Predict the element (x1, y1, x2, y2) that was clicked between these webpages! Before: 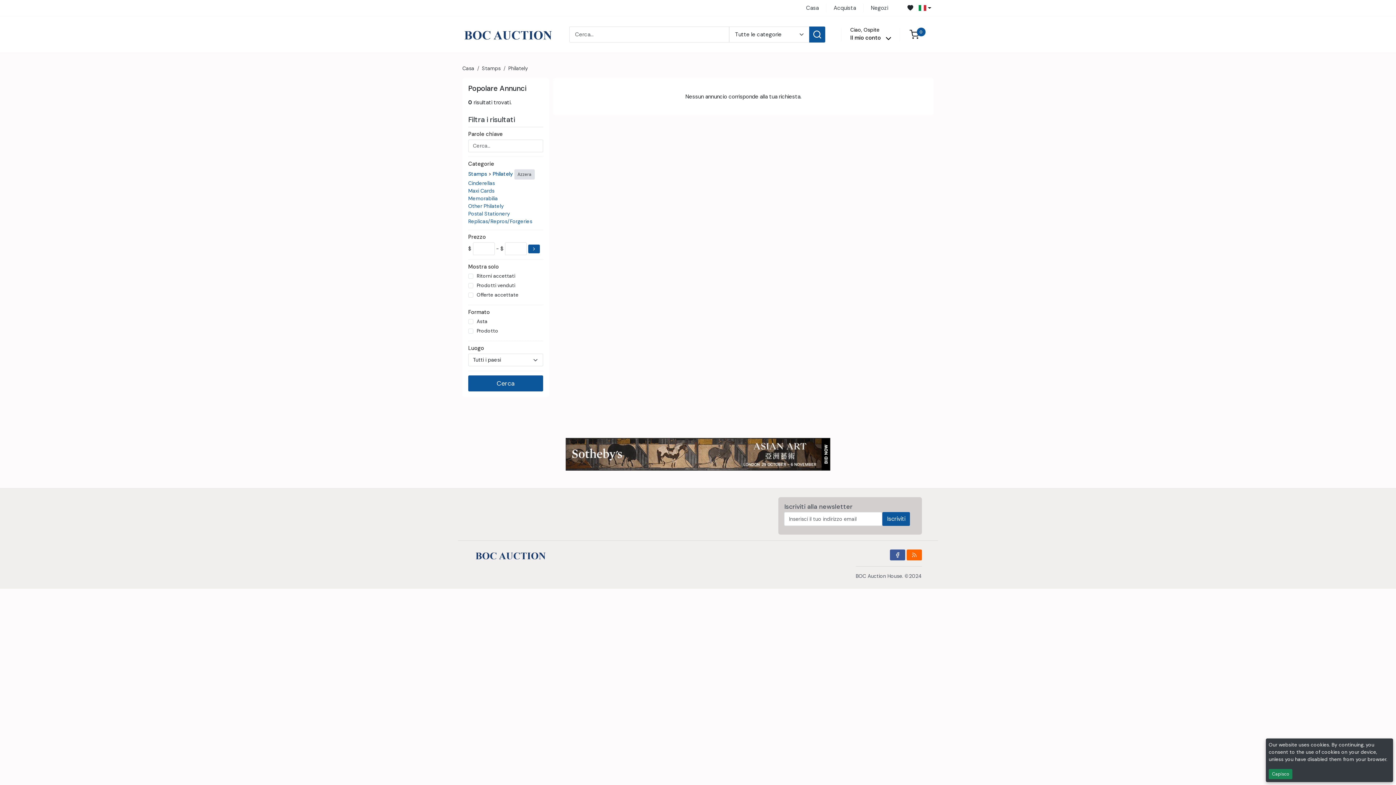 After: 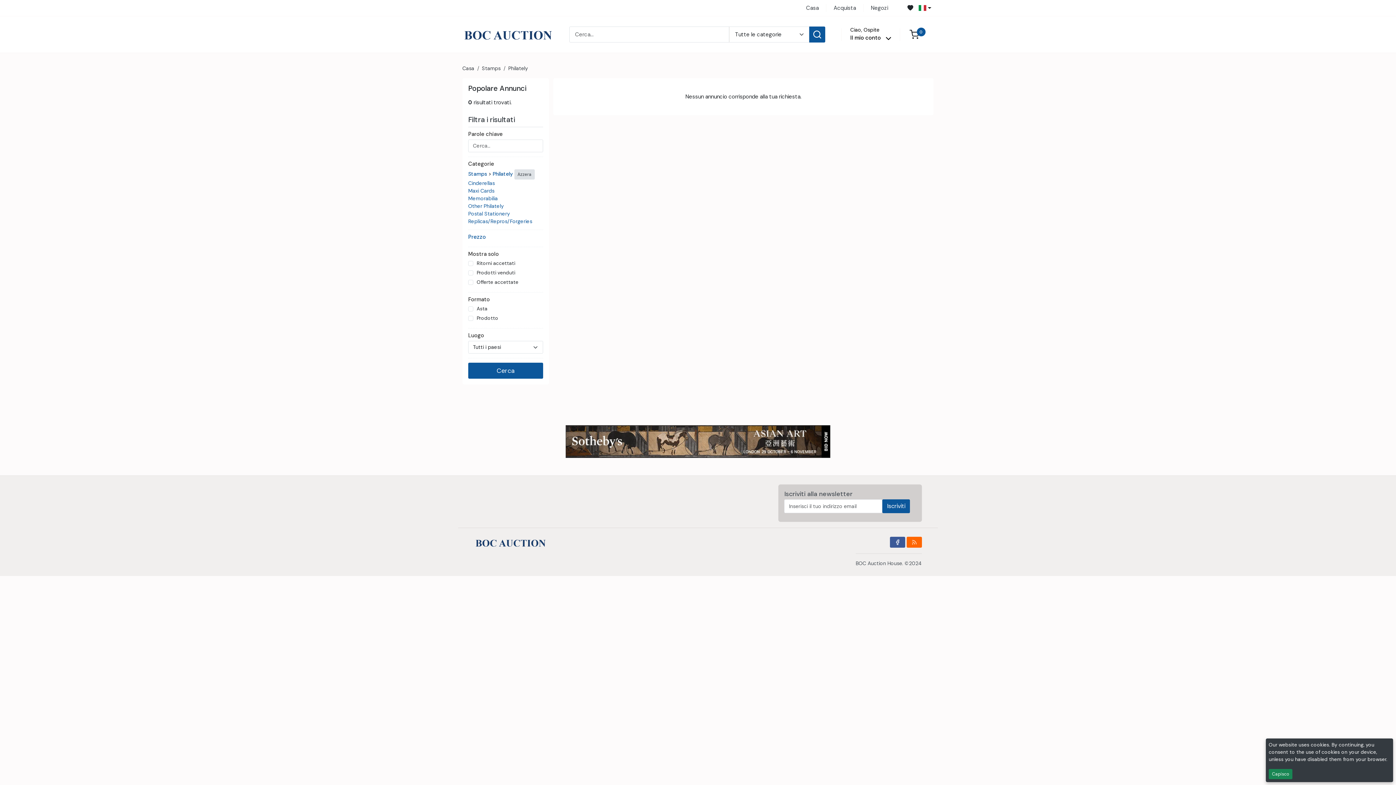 Action: bbox: (468, 233, 543, 242) label: Prezzo